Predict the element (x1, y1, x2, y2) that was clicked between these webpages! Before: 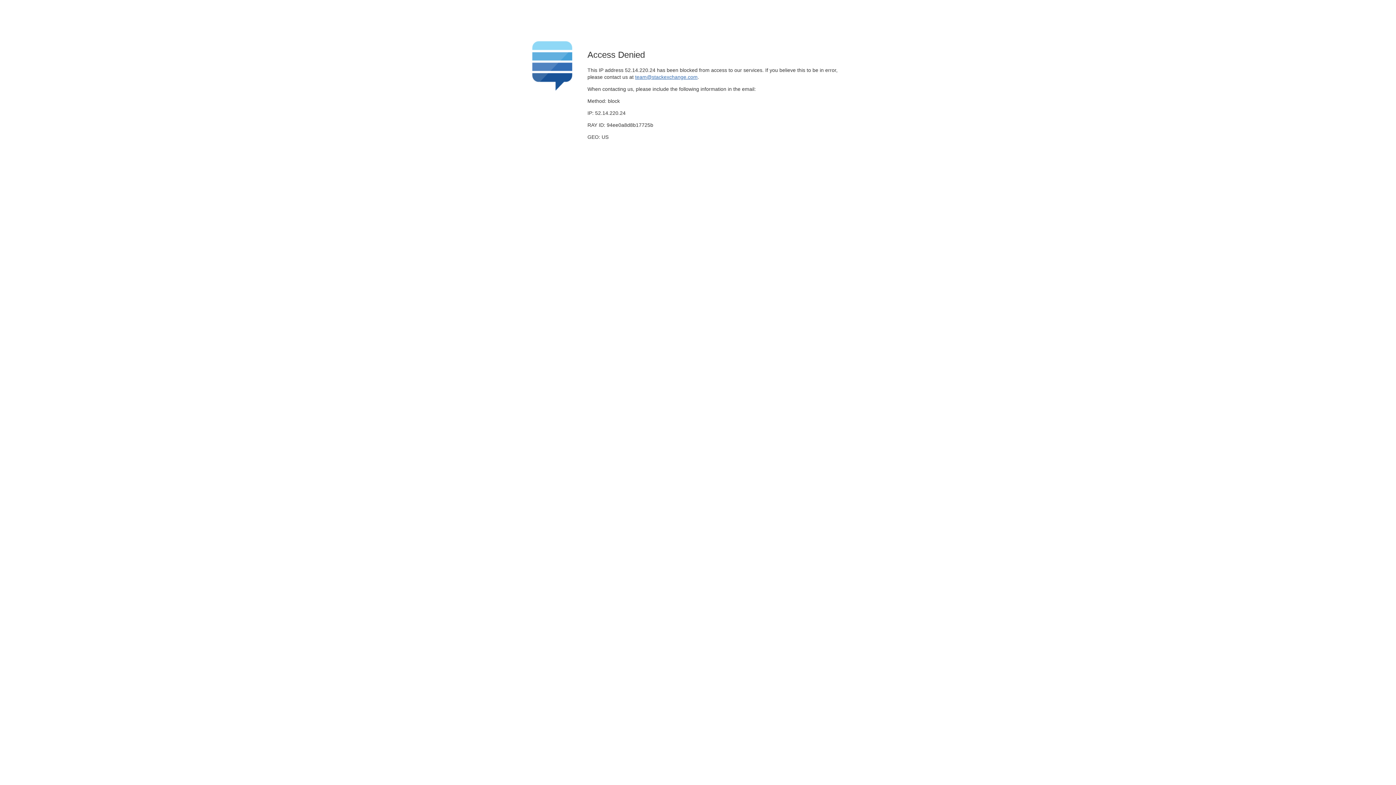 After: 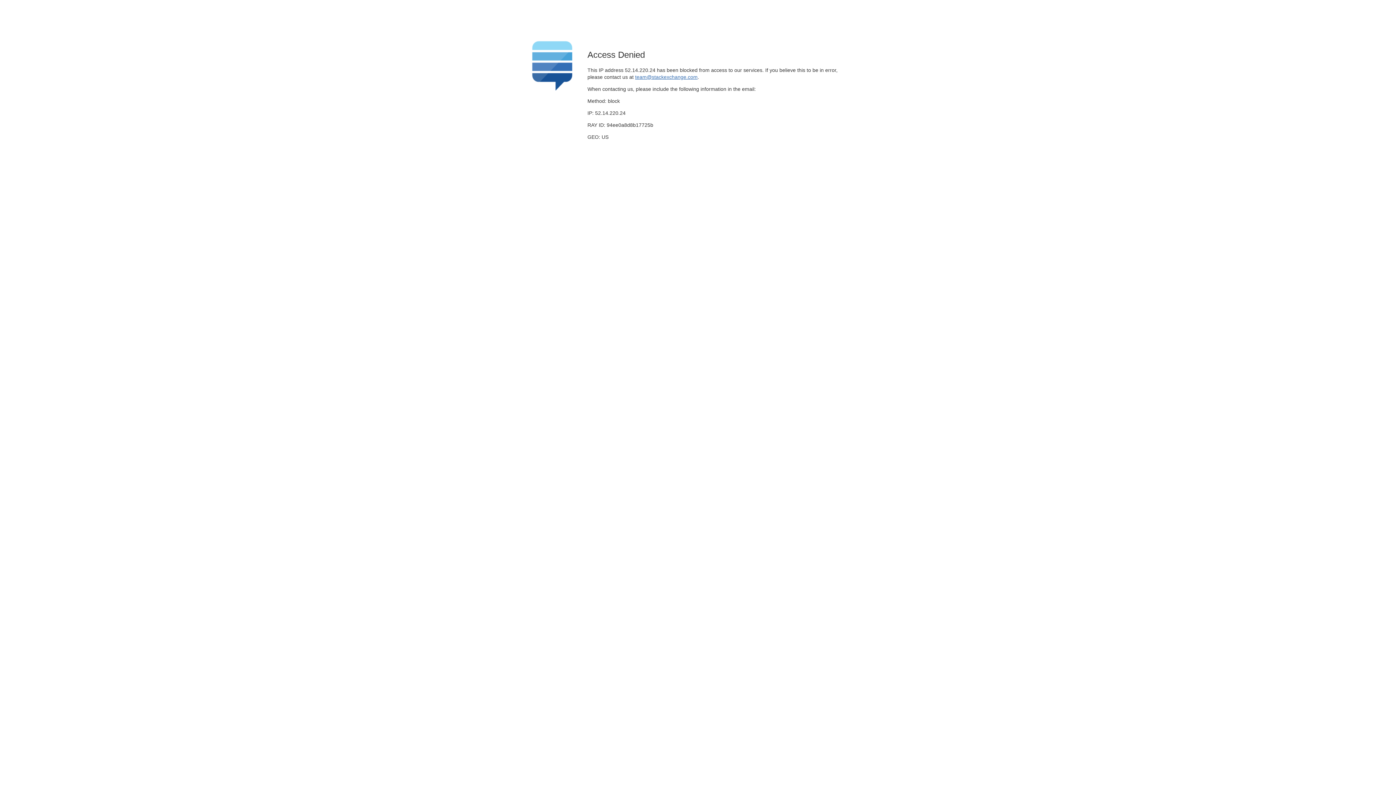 Action: label: team@stackexchange.com bbox: (635, 74, 697, 79)